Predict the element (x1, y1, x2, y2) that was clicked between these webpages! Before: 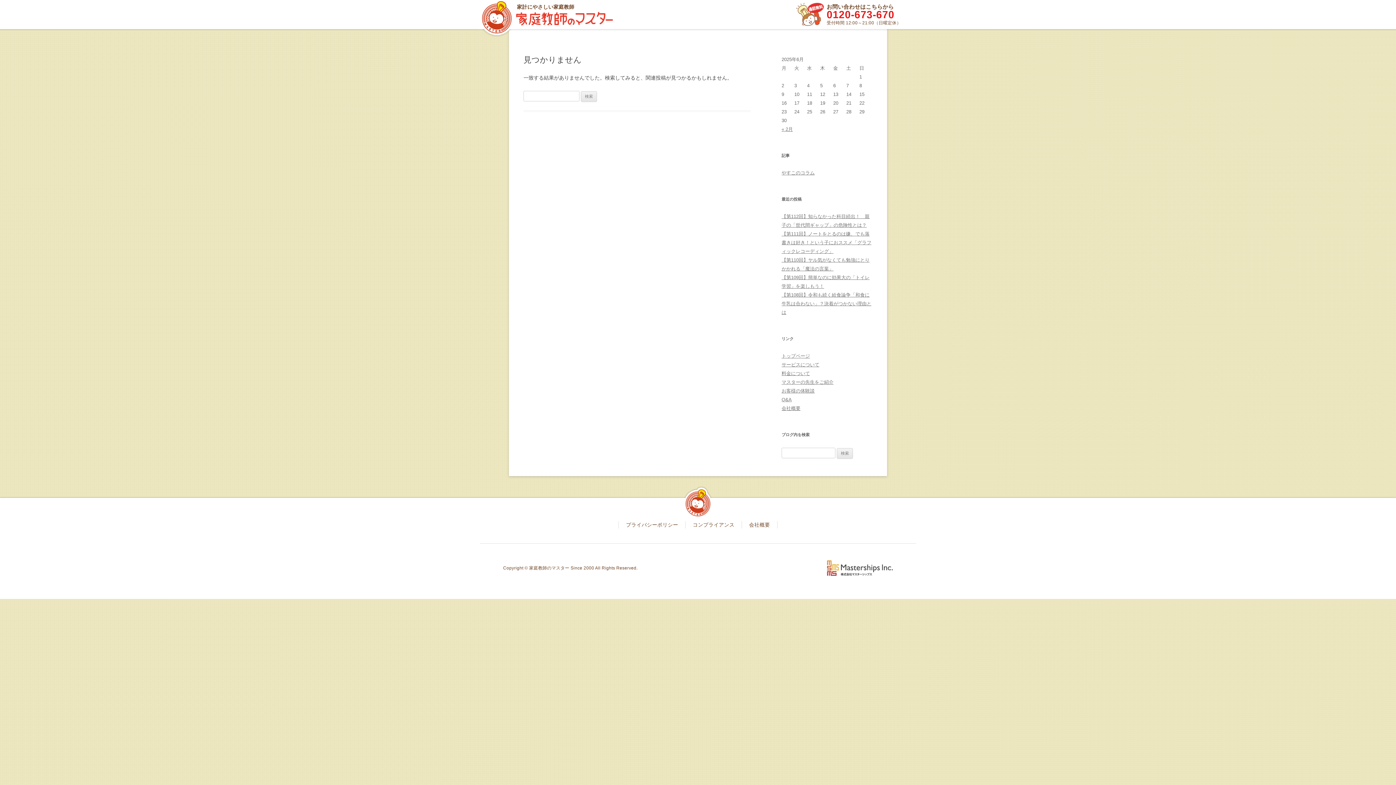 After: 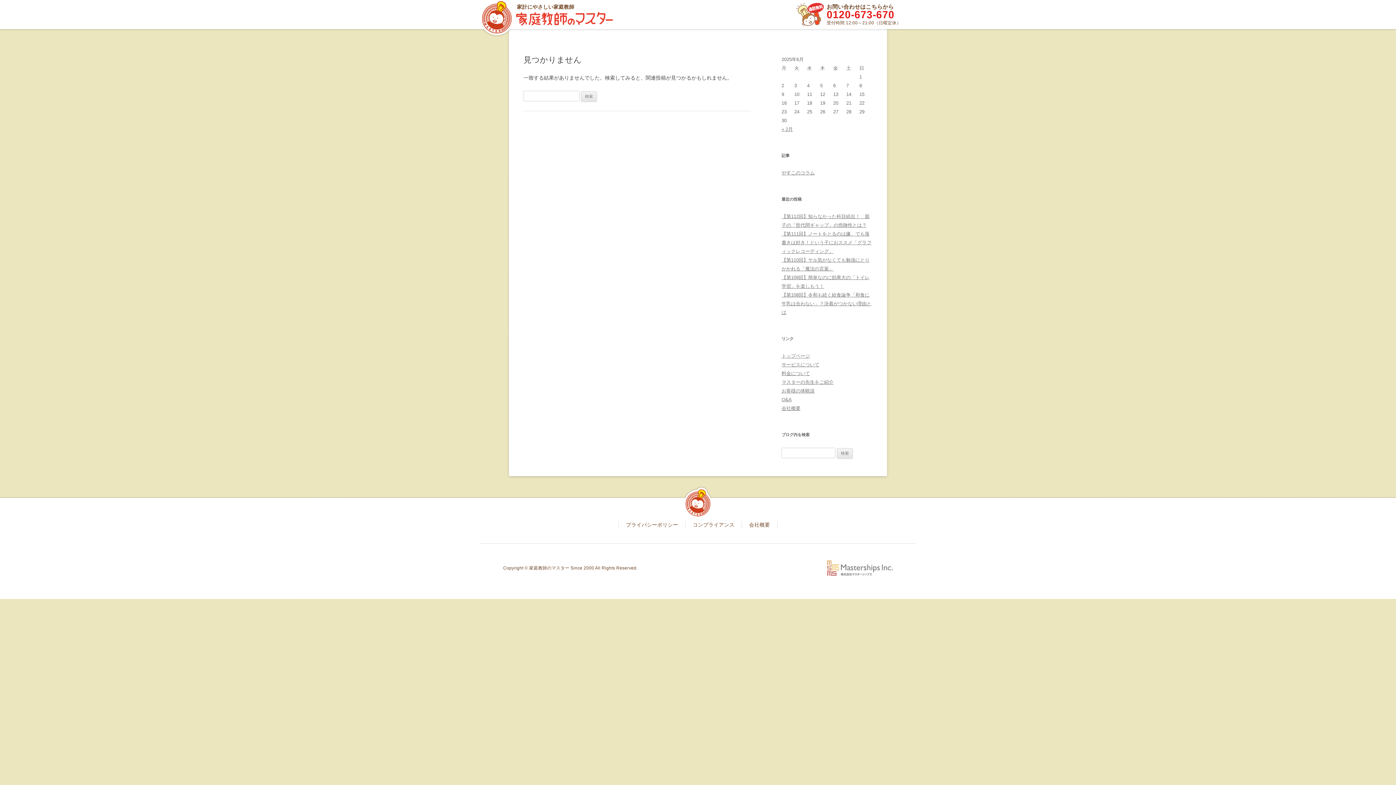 Action: bbox: (826, 560, 893, 576)